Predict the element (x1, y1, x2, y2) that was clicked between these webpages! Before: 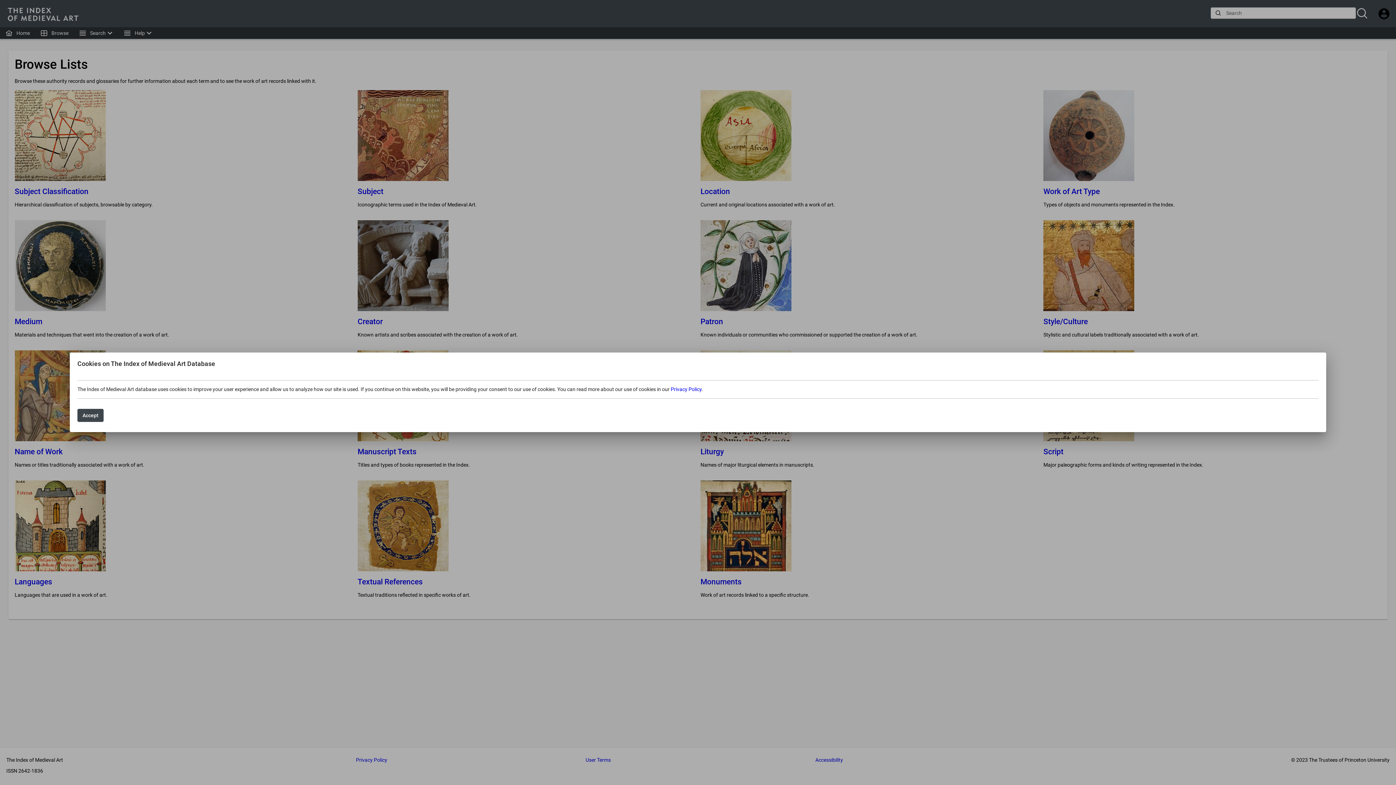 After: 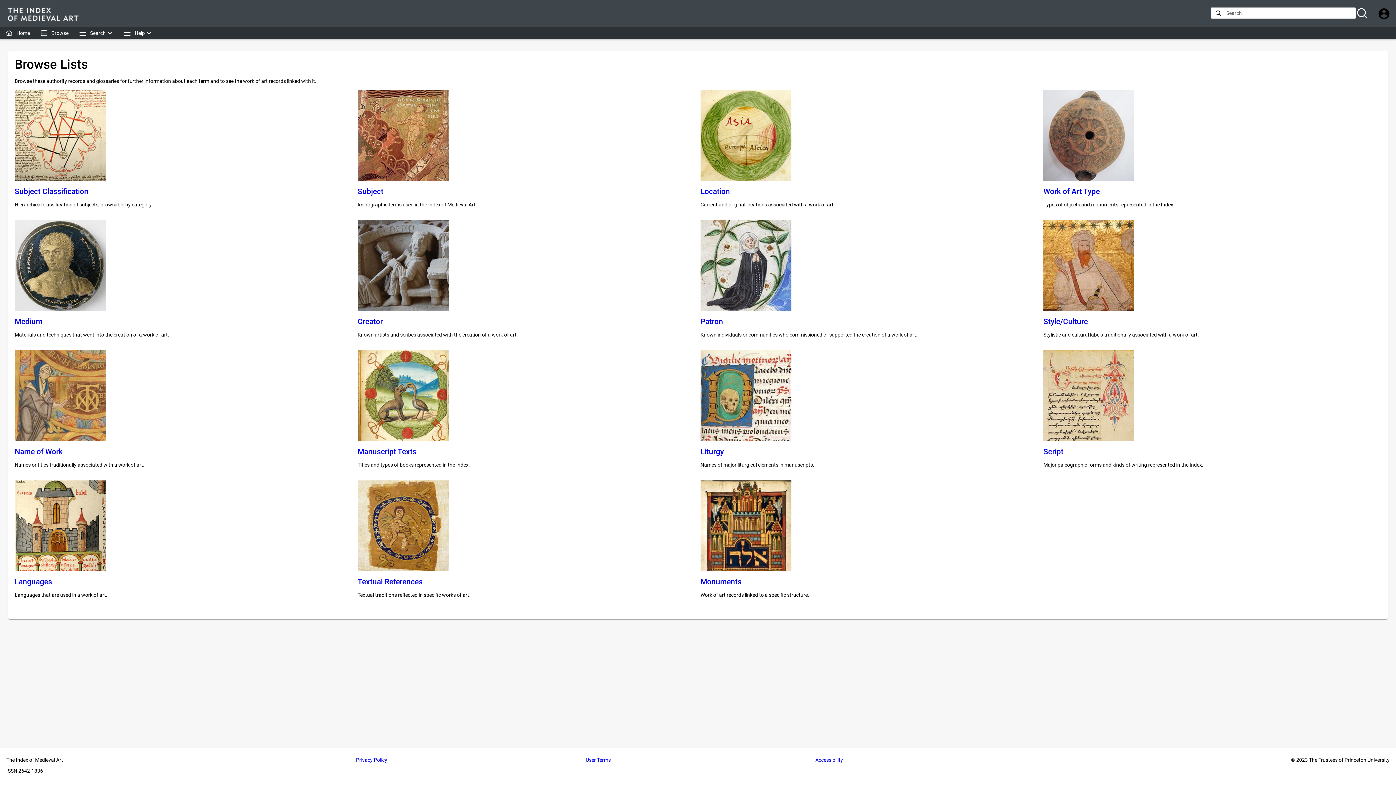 Action: label: Accept bbox: (77, 409, 103, 422)